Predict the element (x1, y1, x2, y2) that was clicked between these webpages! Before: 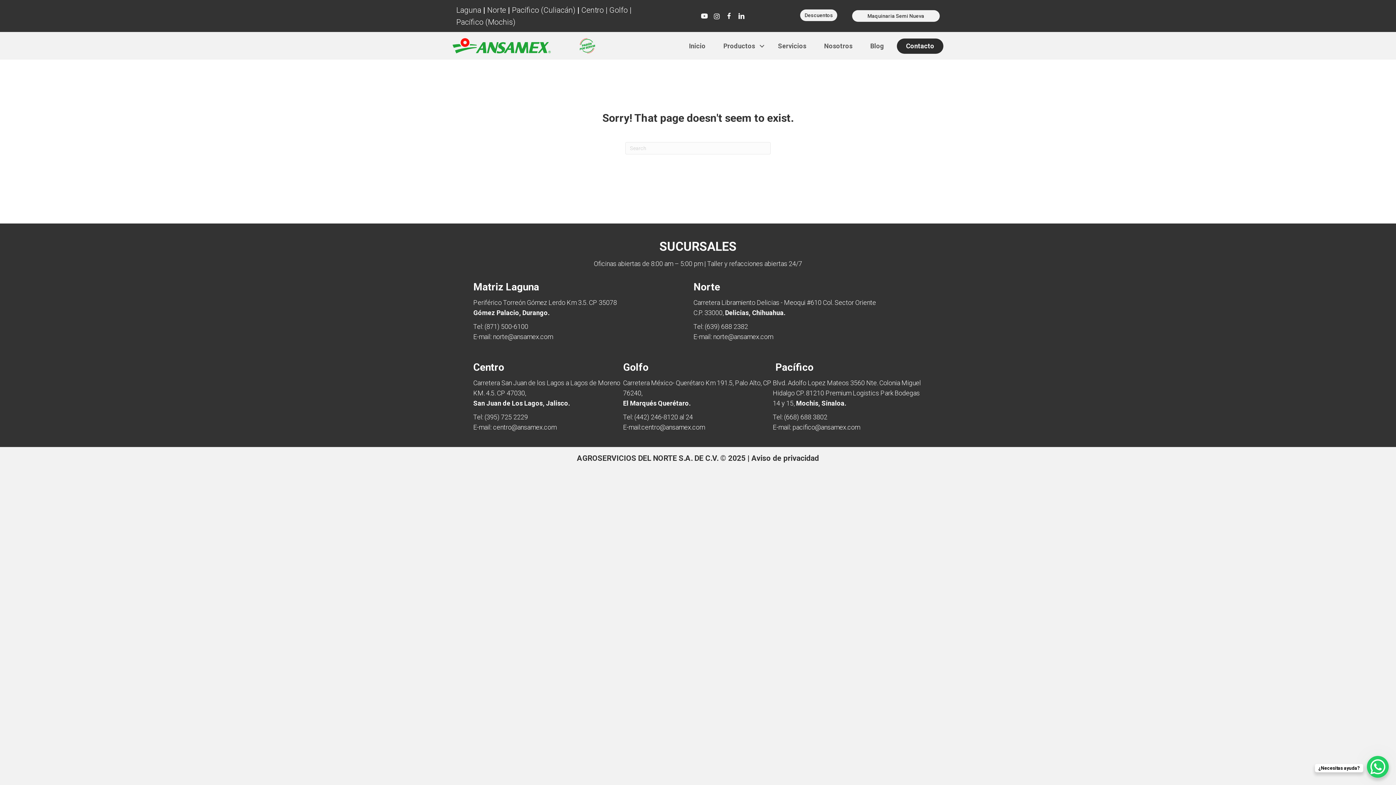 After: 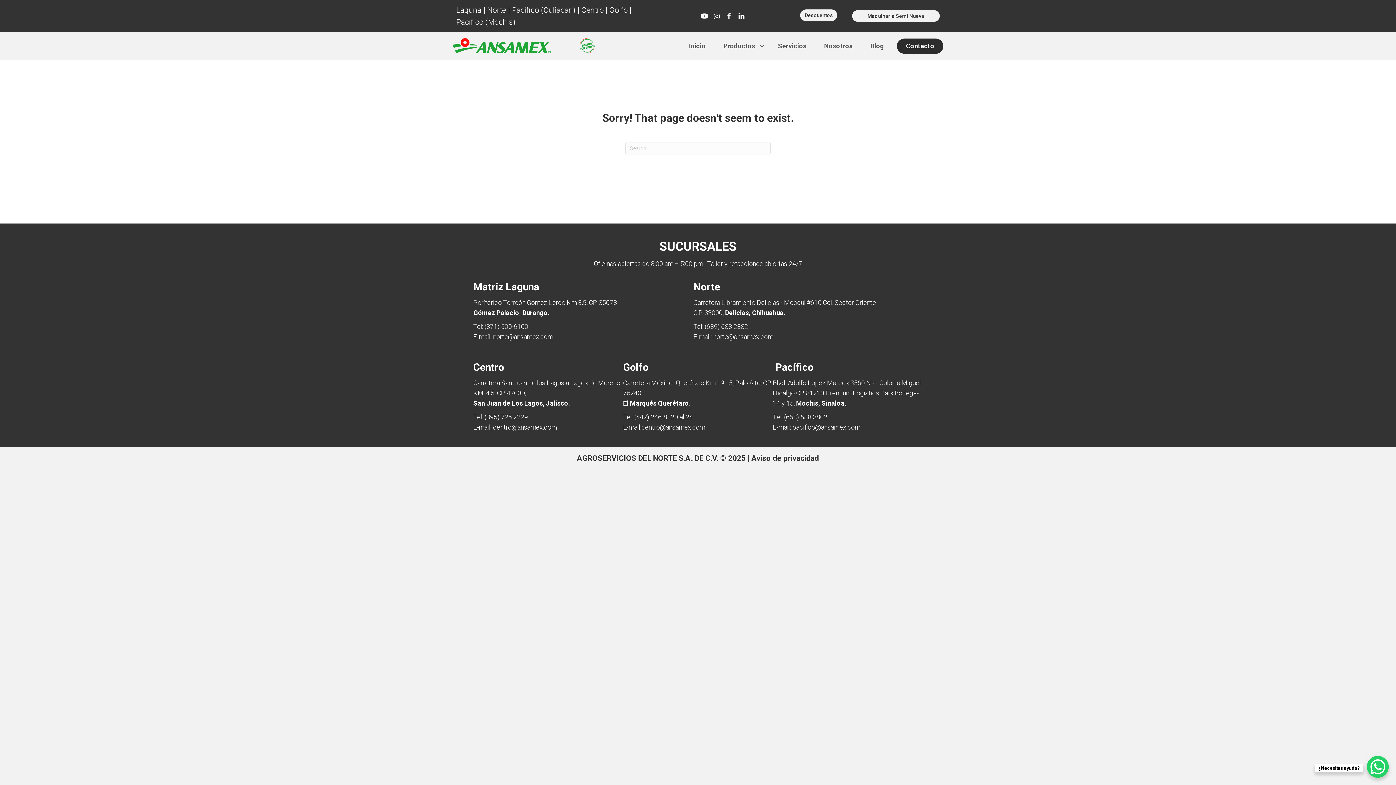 Action: label: (442) 246-8120 al 24 bbox: (634, 413, 693, 421)